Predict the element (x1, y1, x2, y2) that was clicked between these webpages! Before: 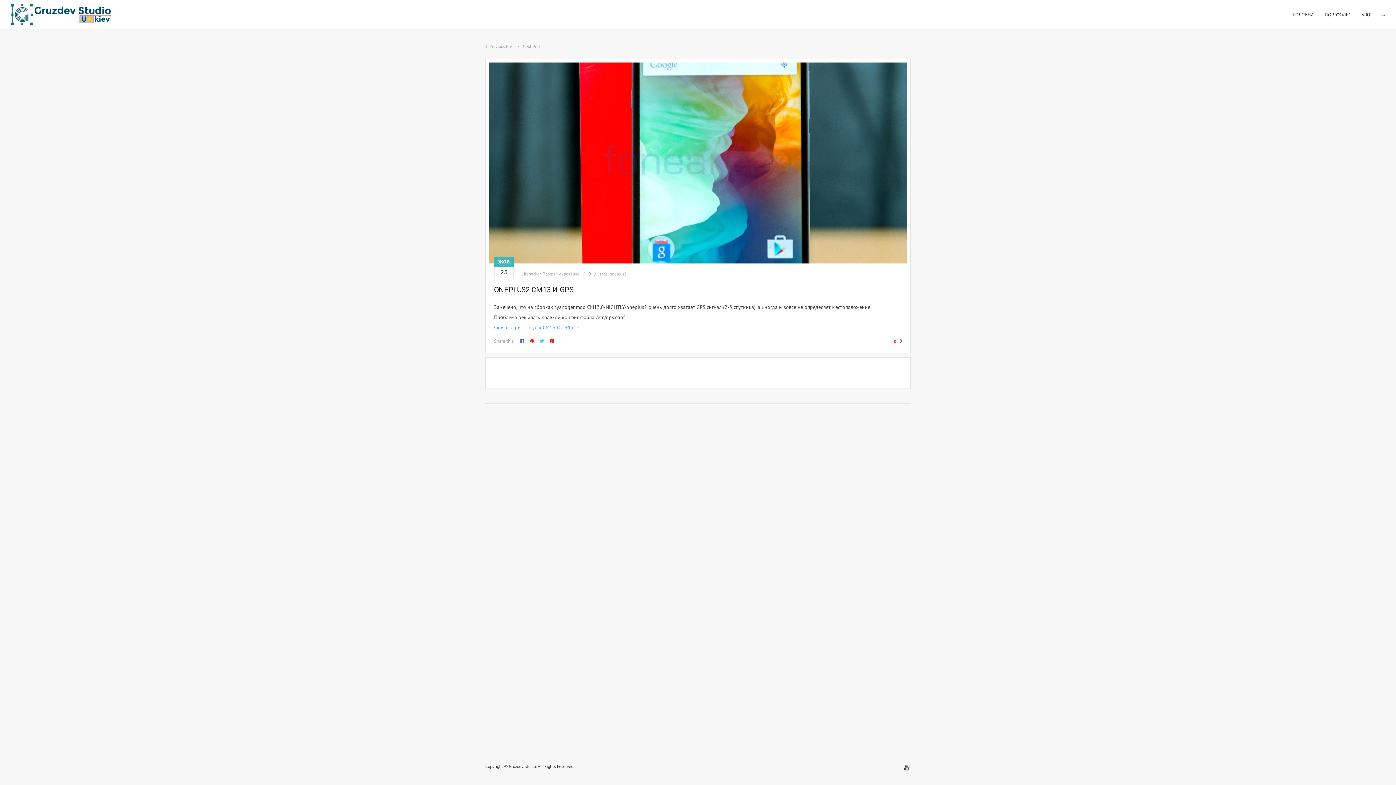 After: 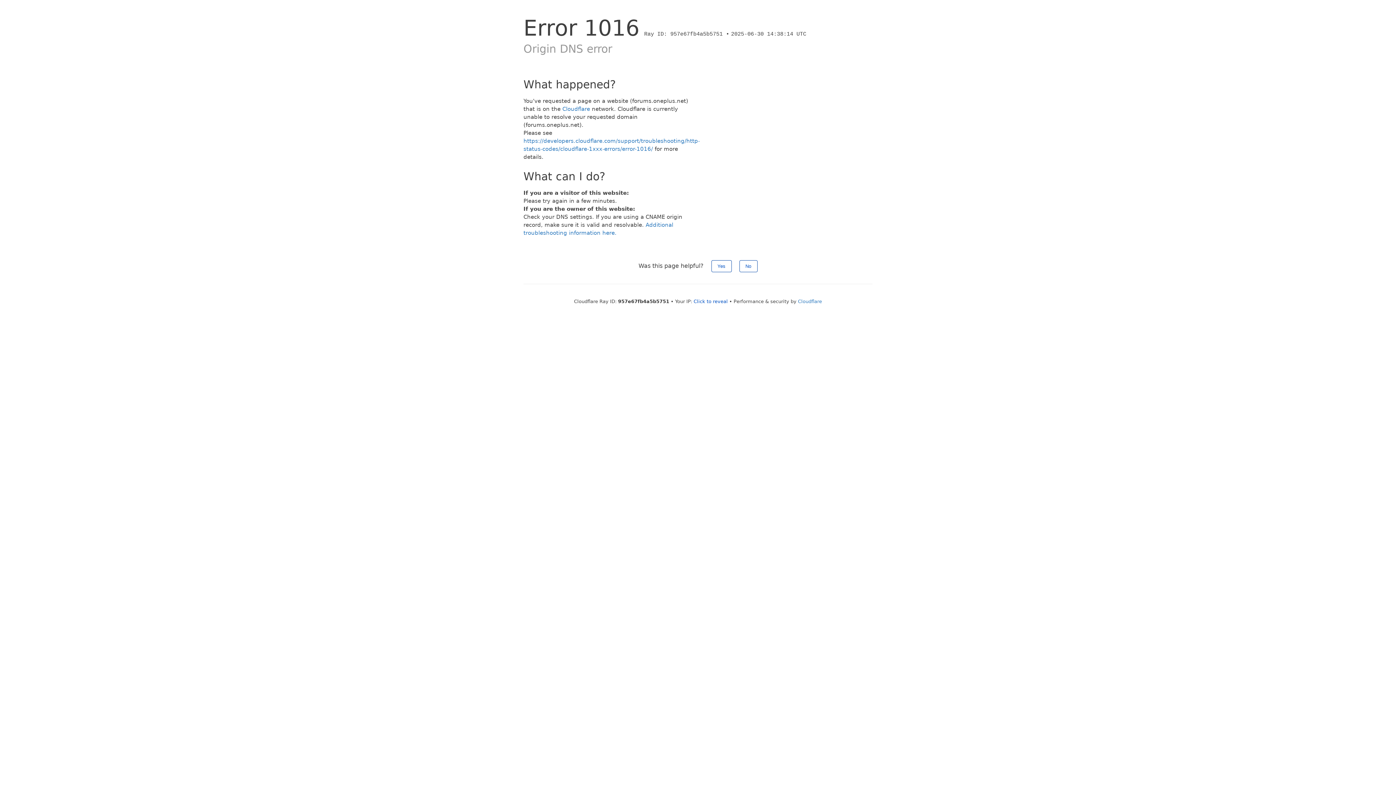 Action: label: Скачать gps.conf для CM13 OnePlus 2 bbox: (494, 324, 580, 331)